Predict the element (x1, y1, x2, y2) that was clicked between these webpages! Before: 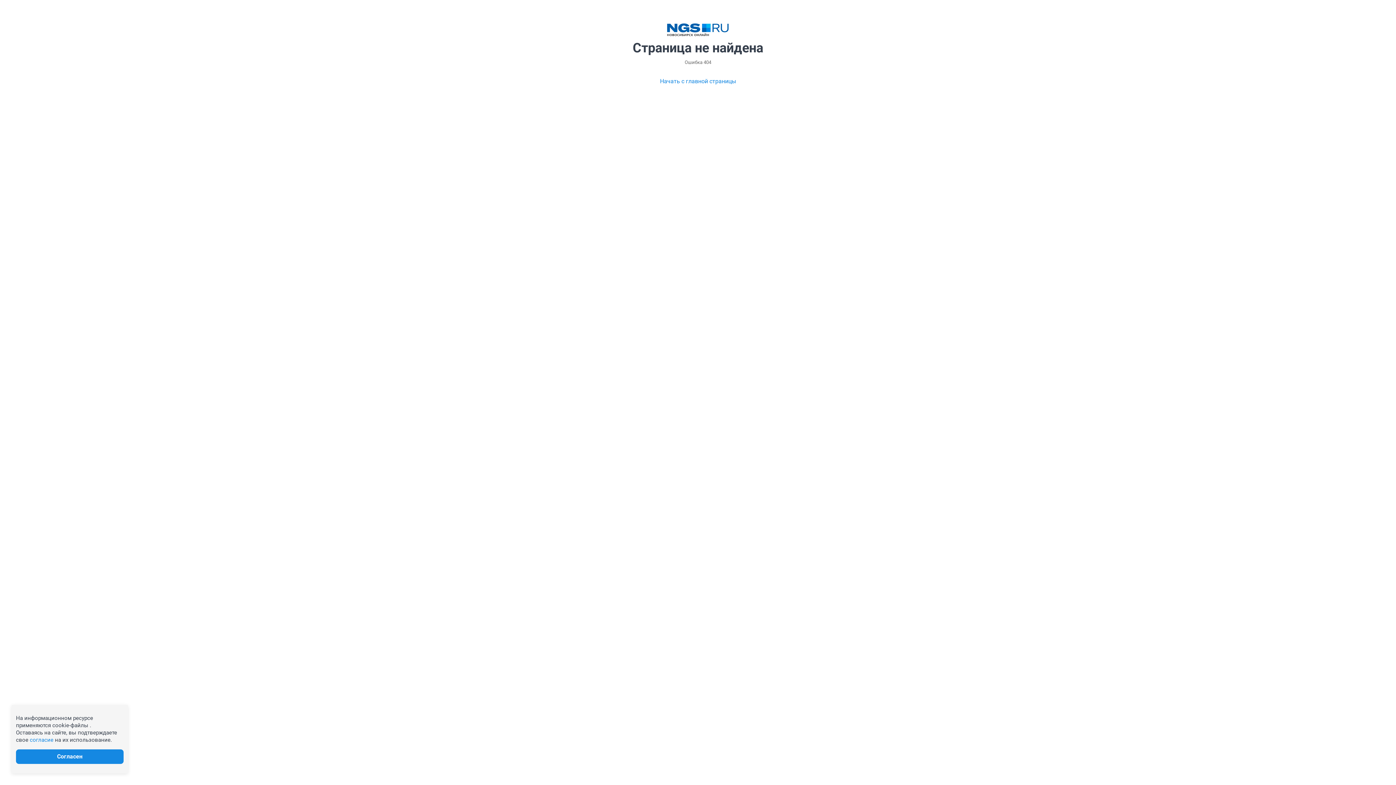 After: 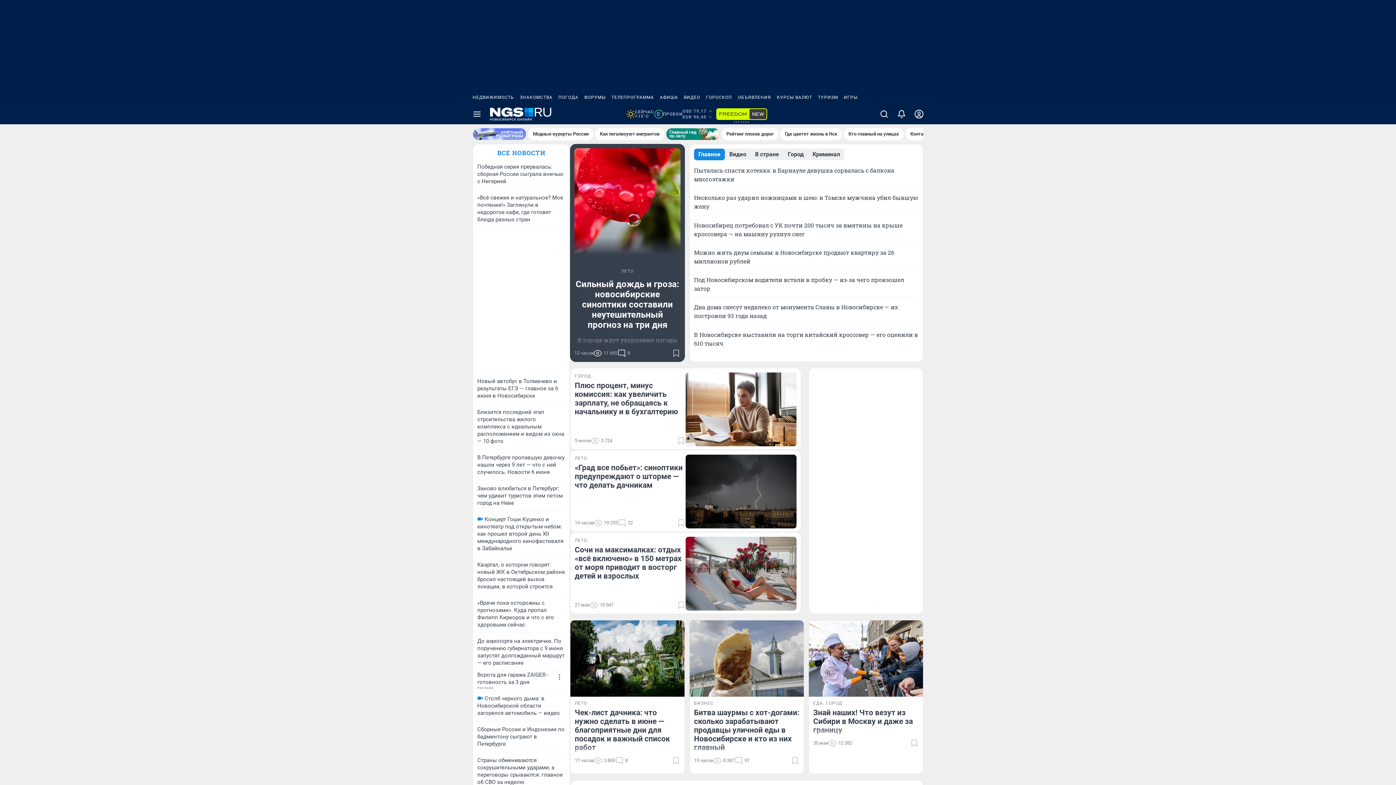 Action: bbox: (667, 23, 729, 36)